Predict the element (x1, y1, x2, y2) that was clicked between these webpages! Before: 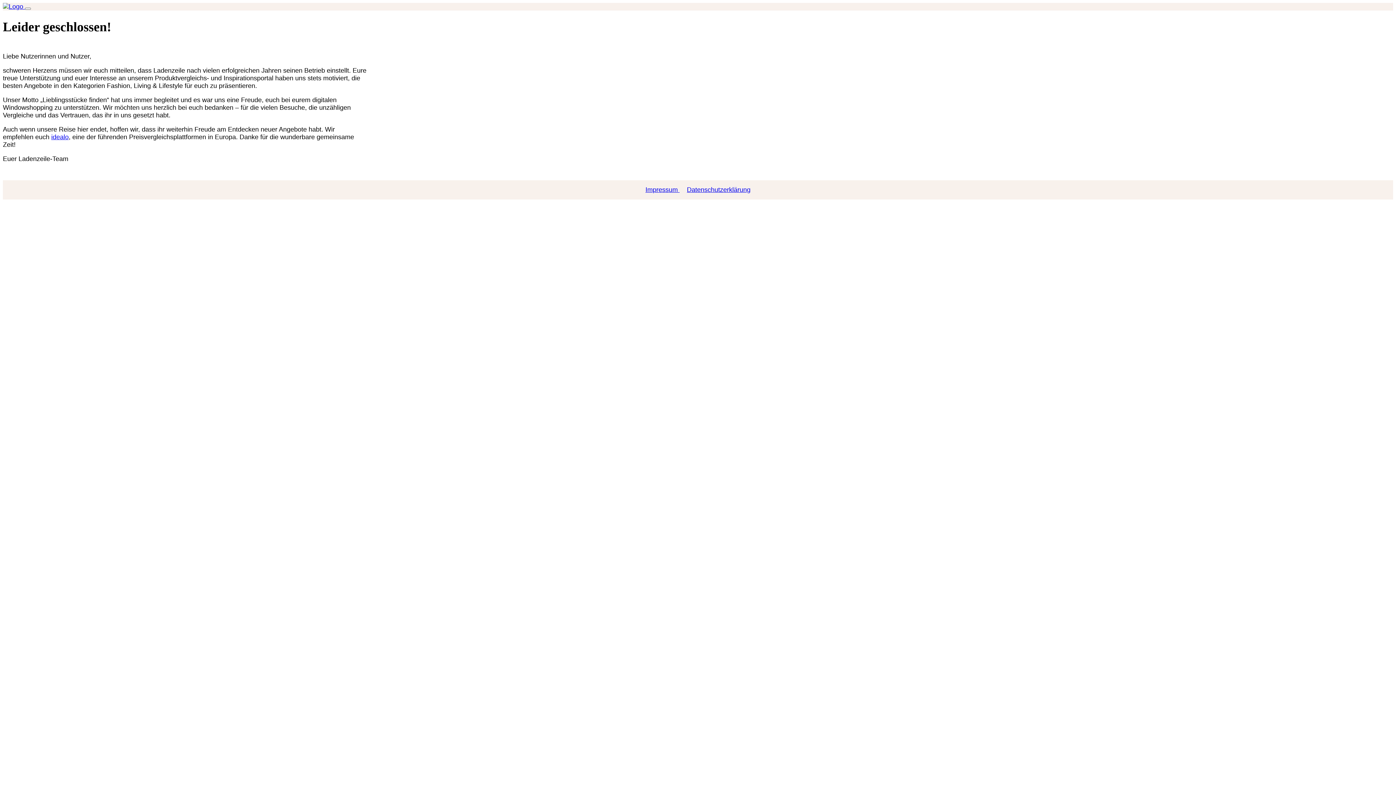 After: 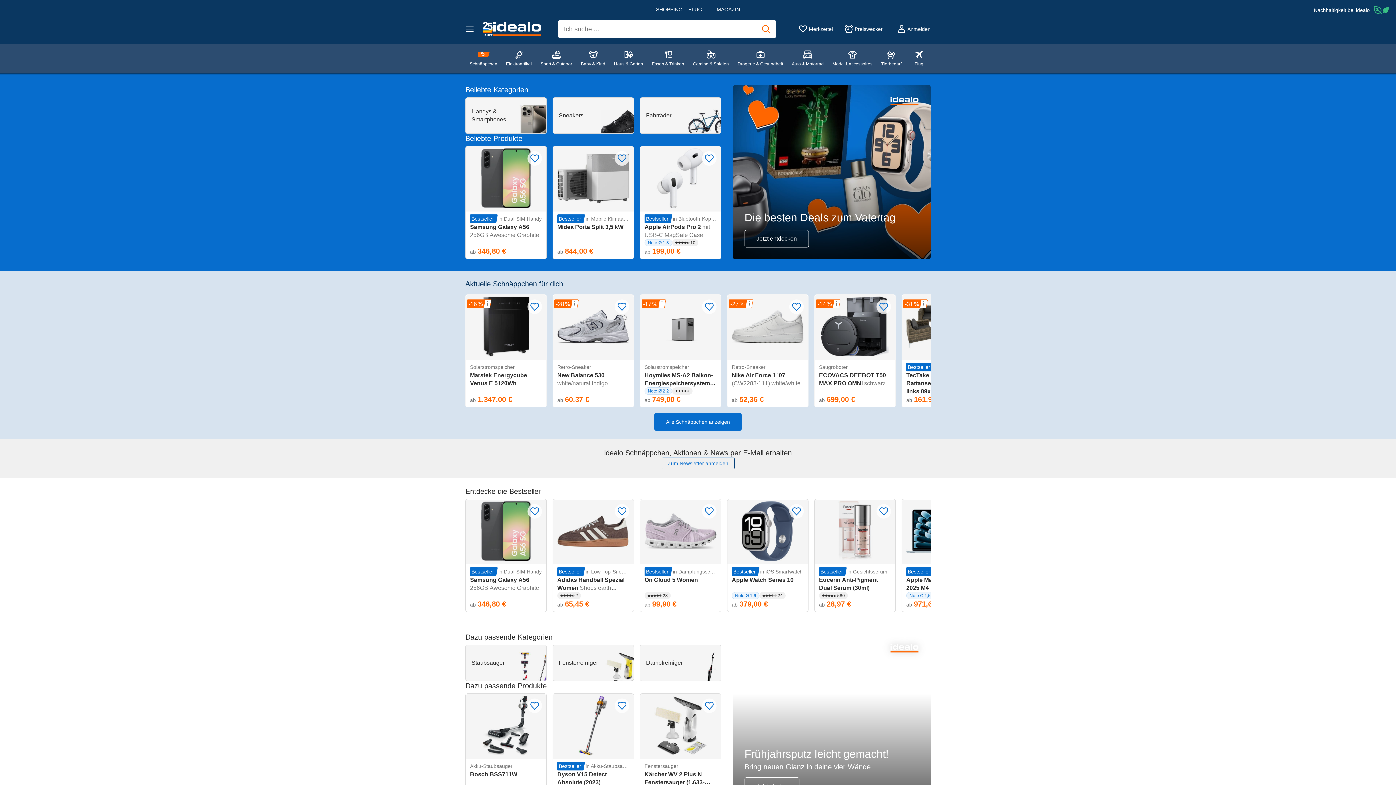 Action: bbox: (51, 133, 68, 140) label: idealo